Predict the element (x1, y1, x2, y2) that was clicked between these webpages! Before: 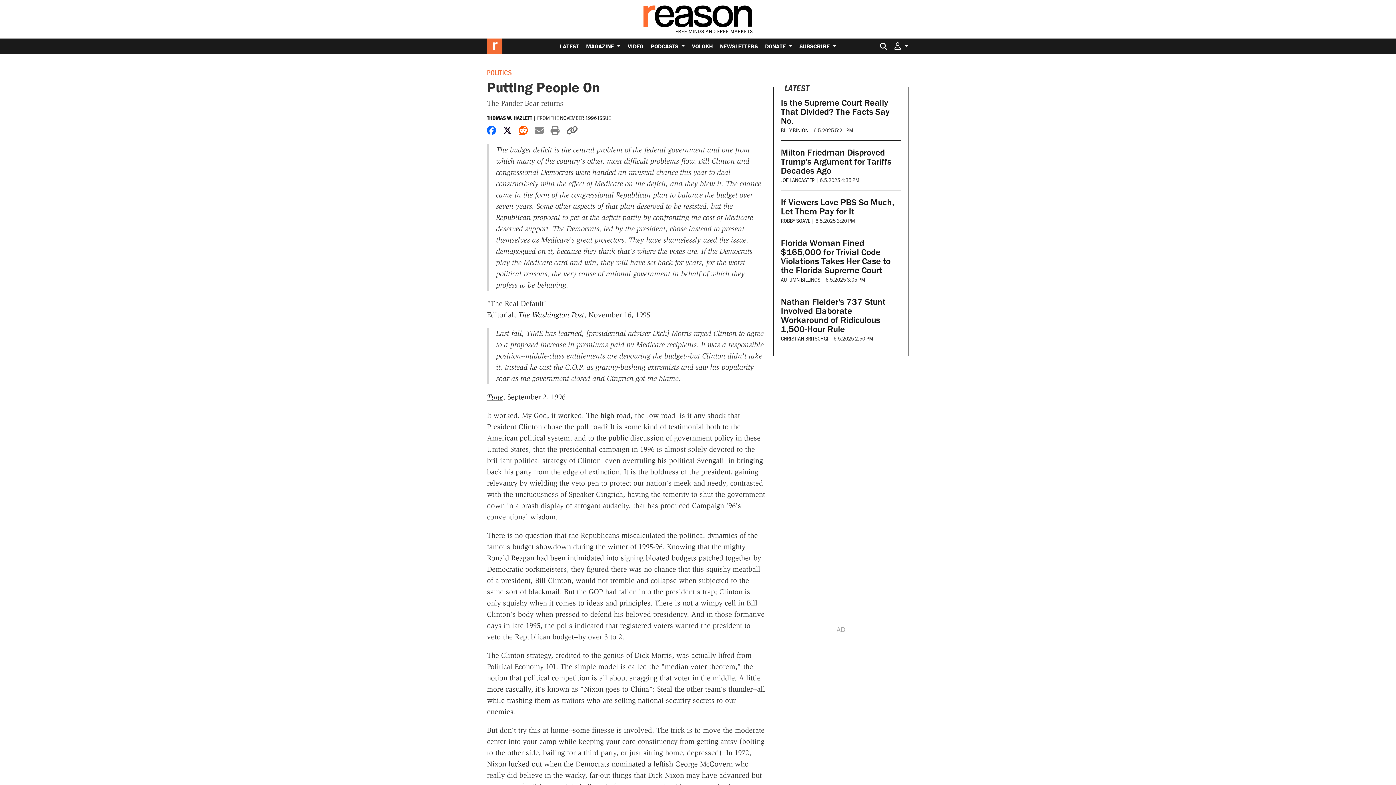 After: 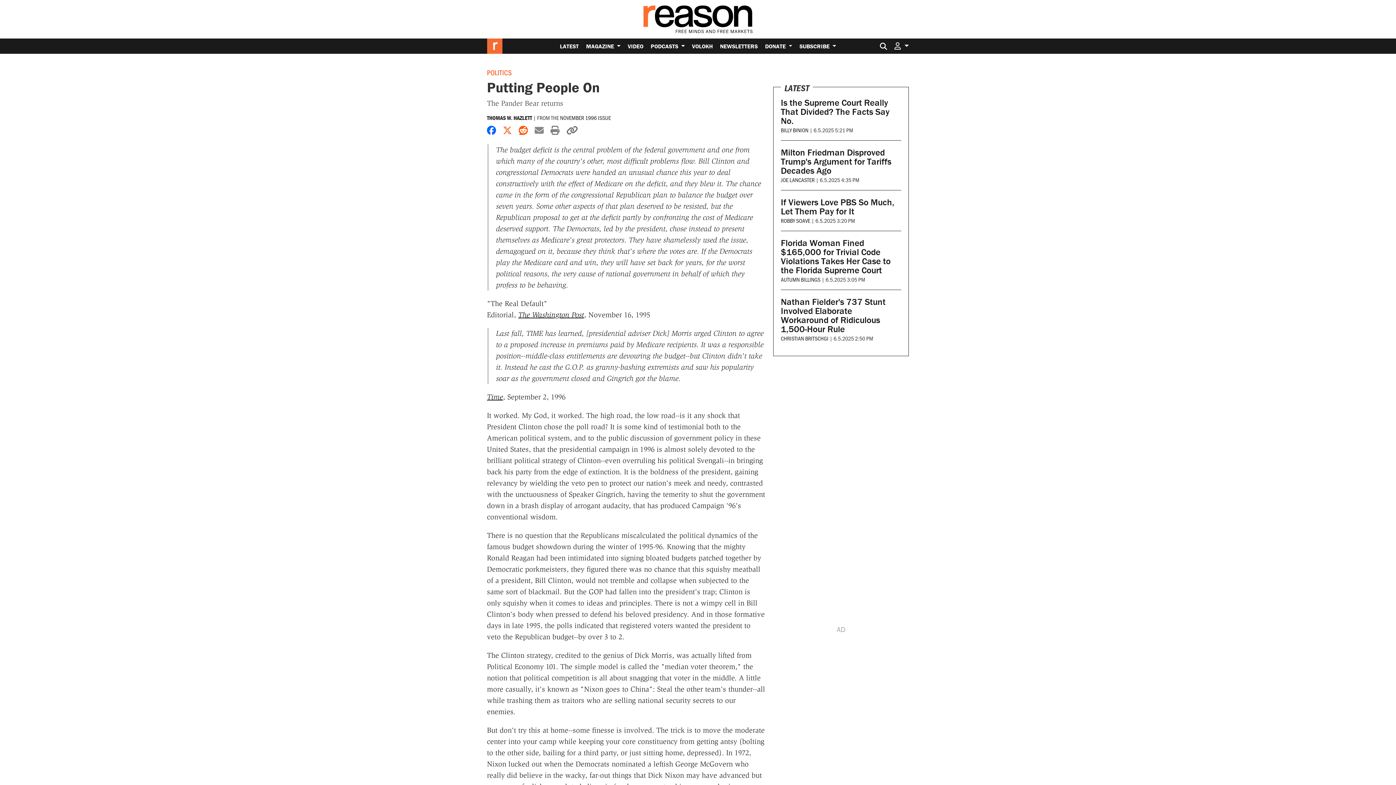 Action: bbox: (503, 125, 512, 136) label: Share on X